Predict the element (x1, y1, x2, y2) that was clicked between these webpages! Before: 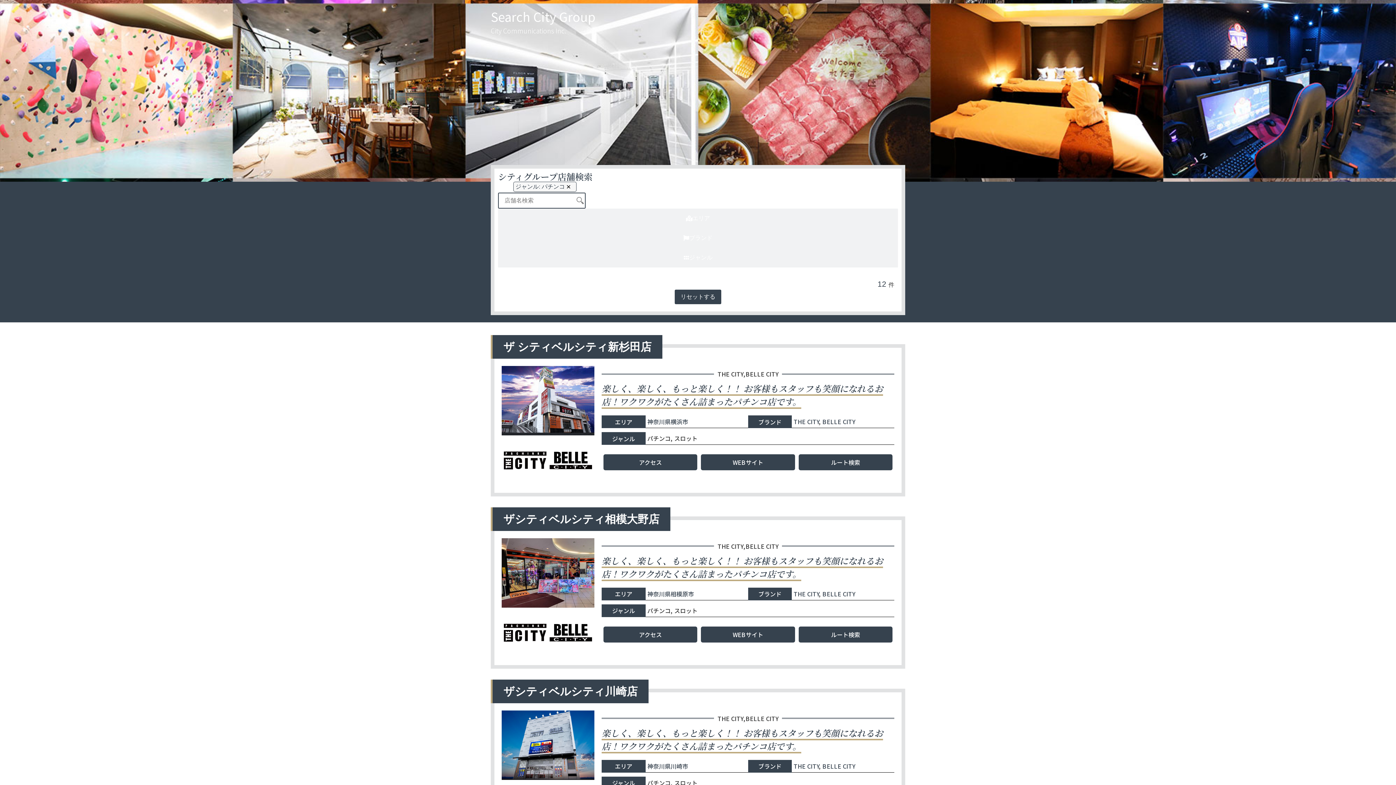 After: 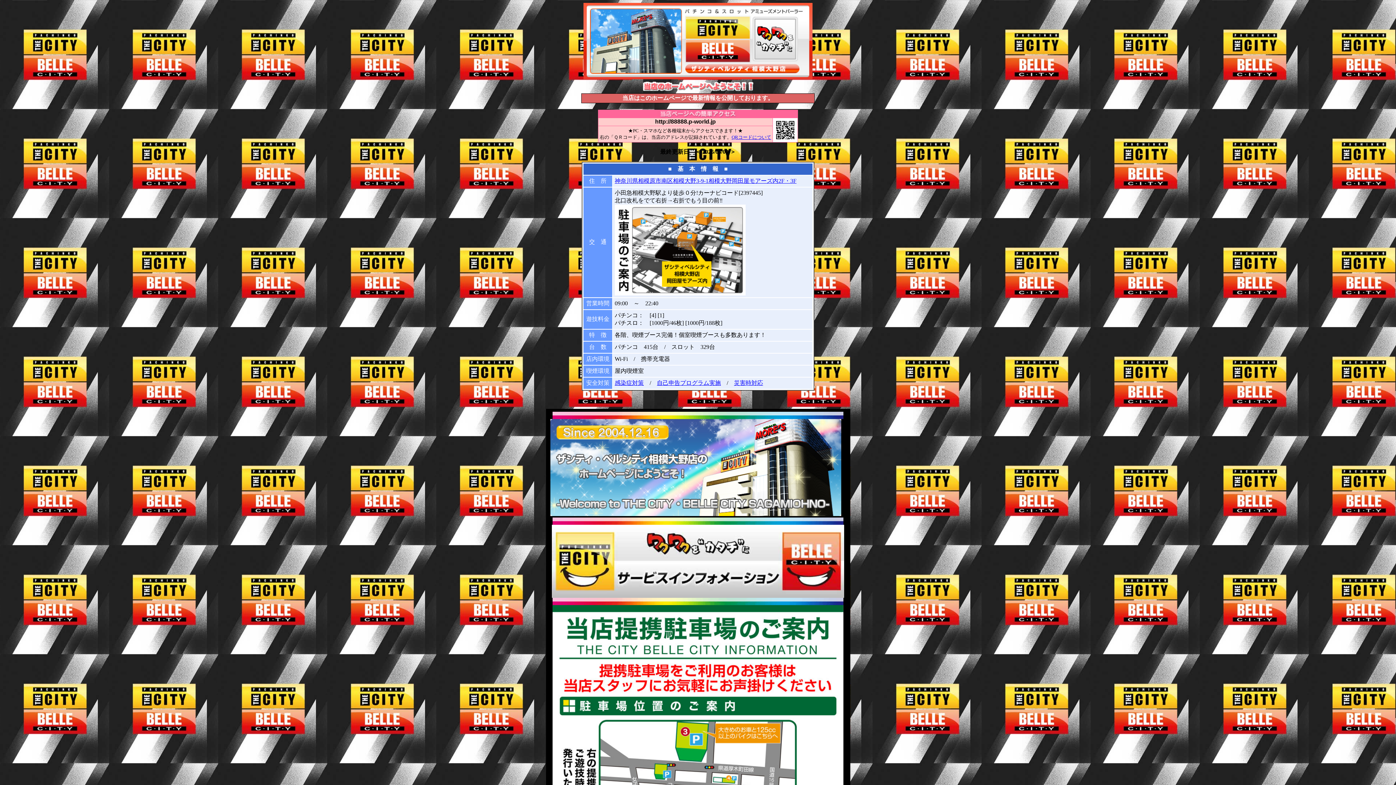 Action: bbox: (701, 626, 795, 642) label: WEBサイト